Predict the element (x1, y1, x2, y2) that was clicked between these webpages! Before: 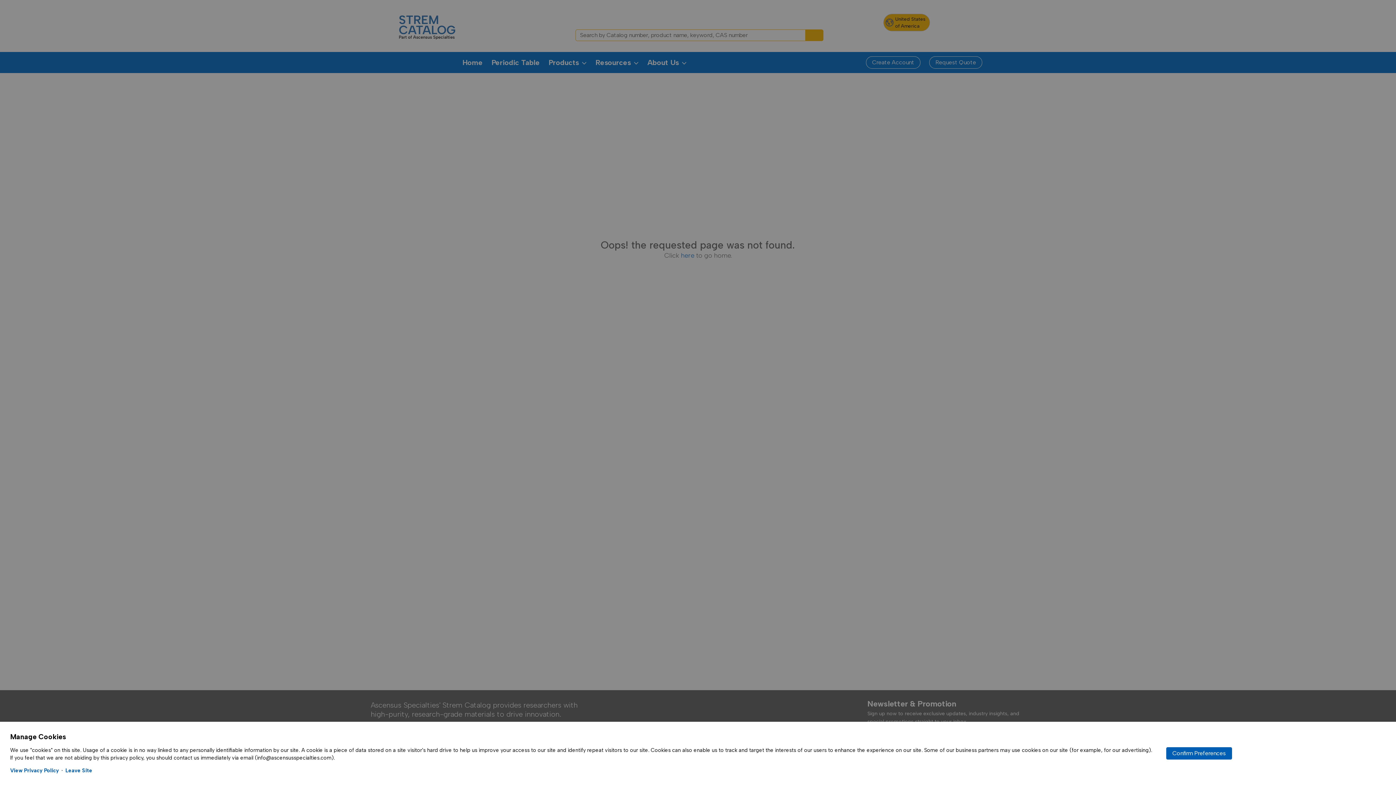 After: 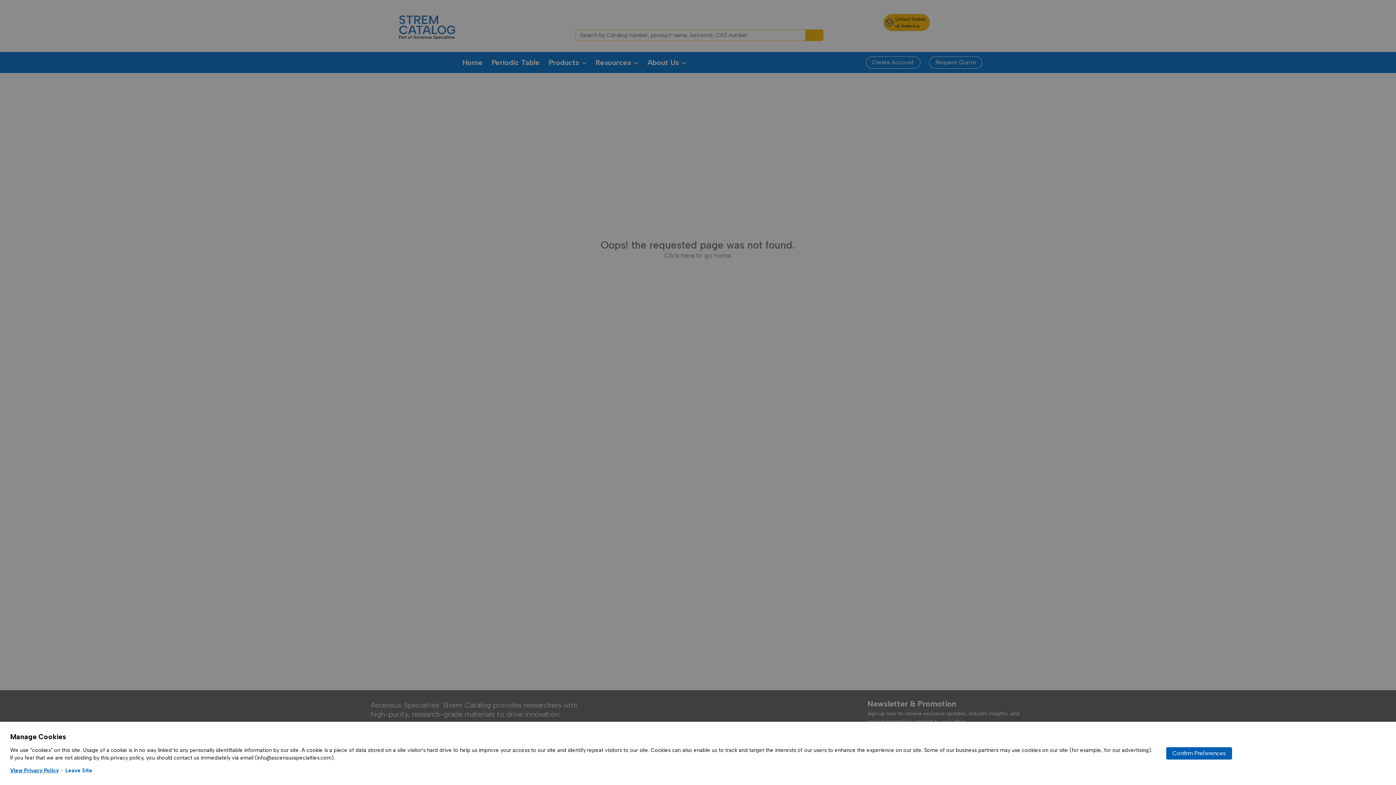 Action: bbox: (10, 767, 58, 774) label: View Privacy Policy